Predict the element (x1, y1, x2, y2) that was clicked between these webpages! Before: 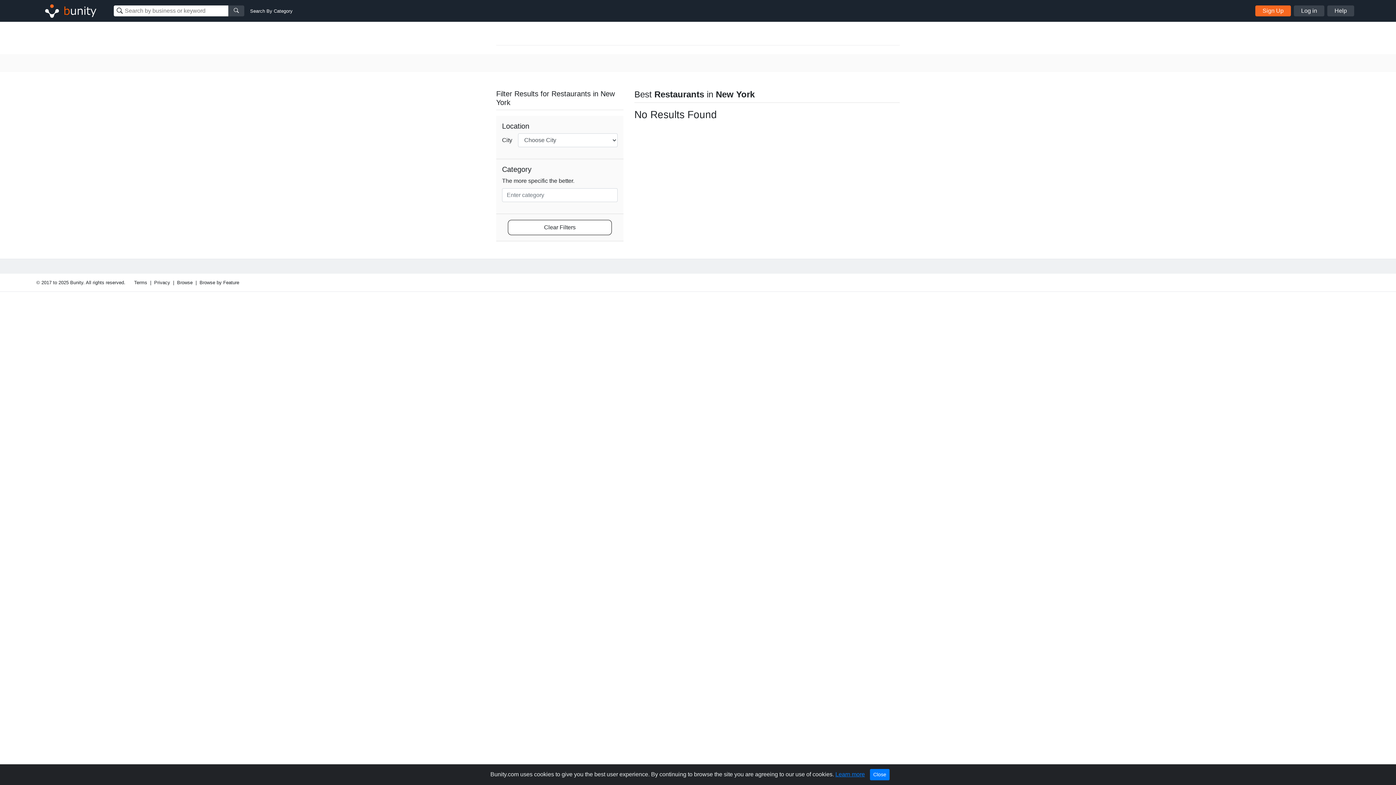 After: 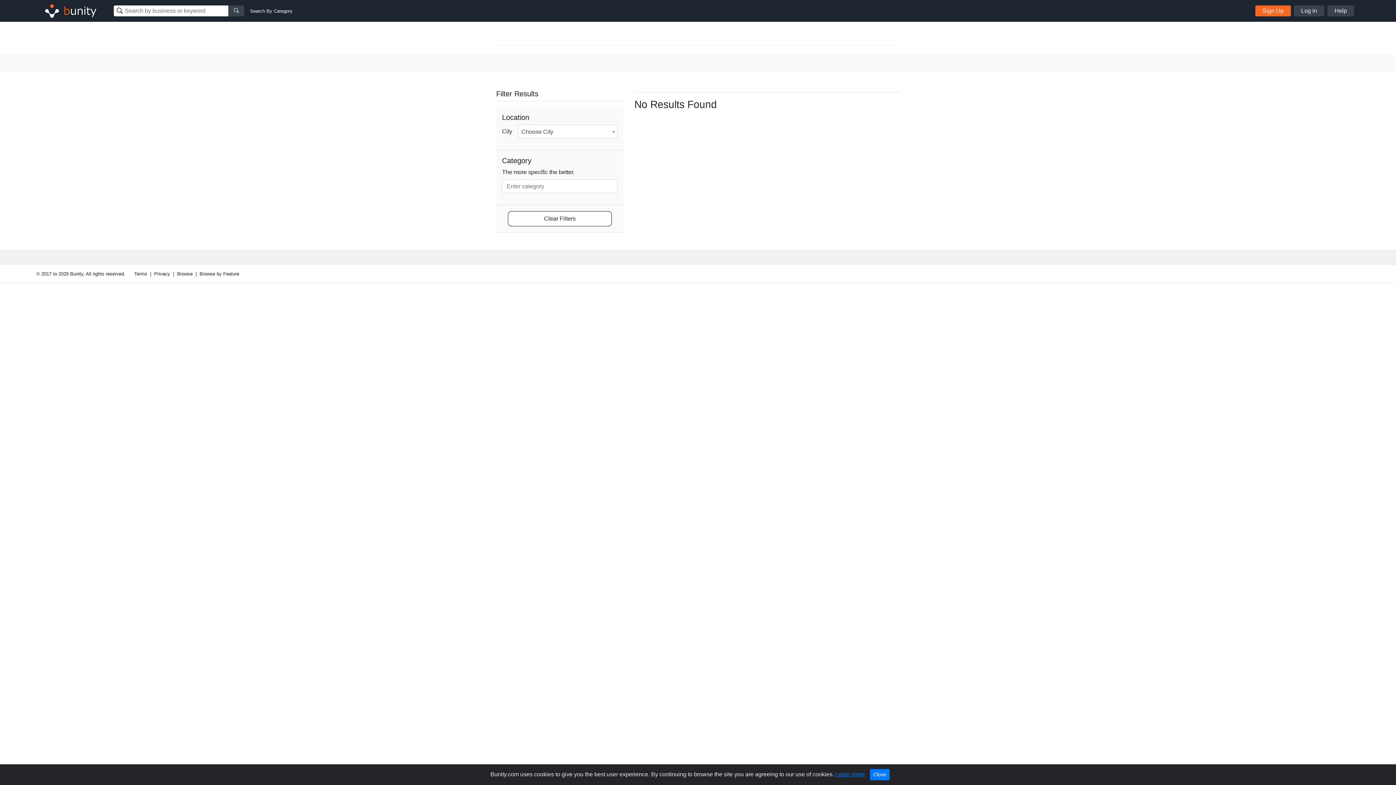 Action: bbox: (228, 5, 244, 16)